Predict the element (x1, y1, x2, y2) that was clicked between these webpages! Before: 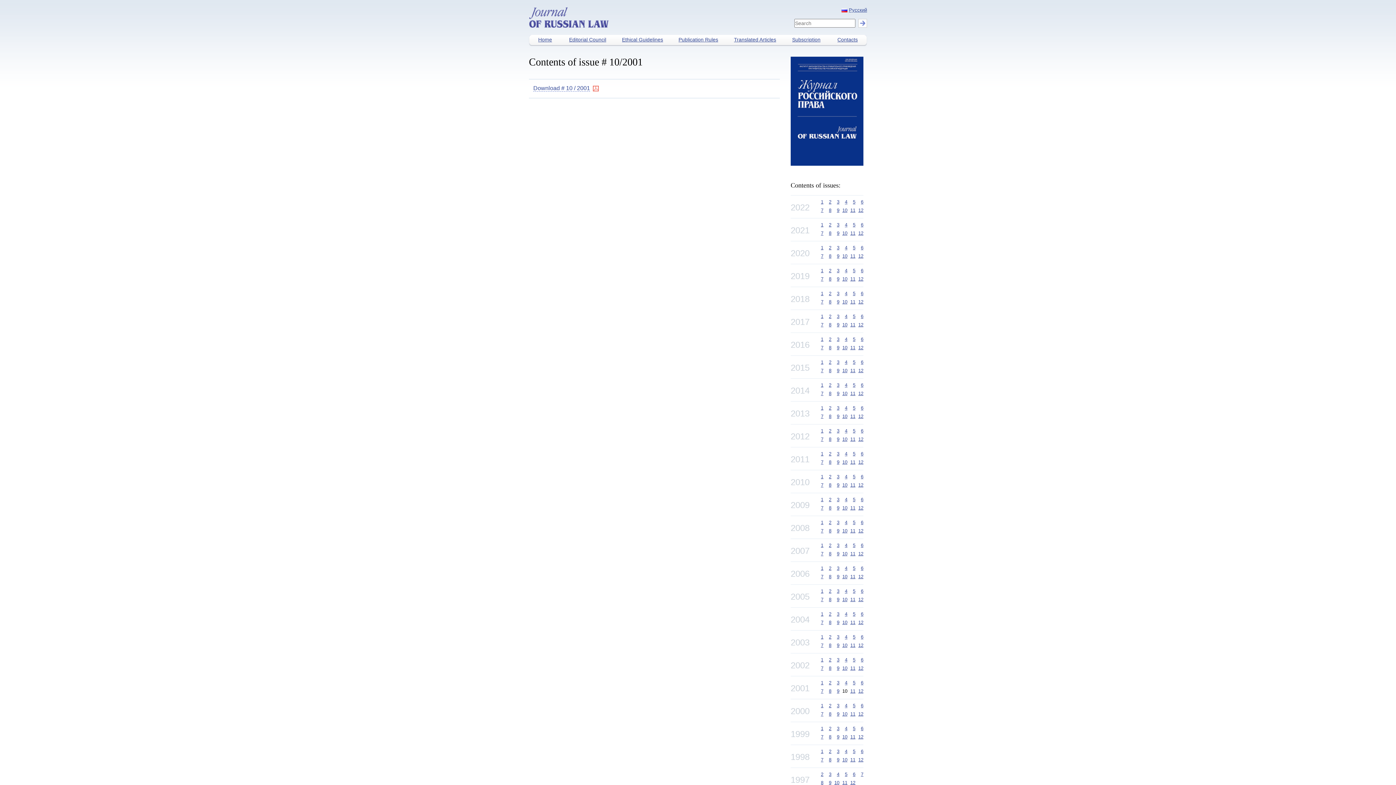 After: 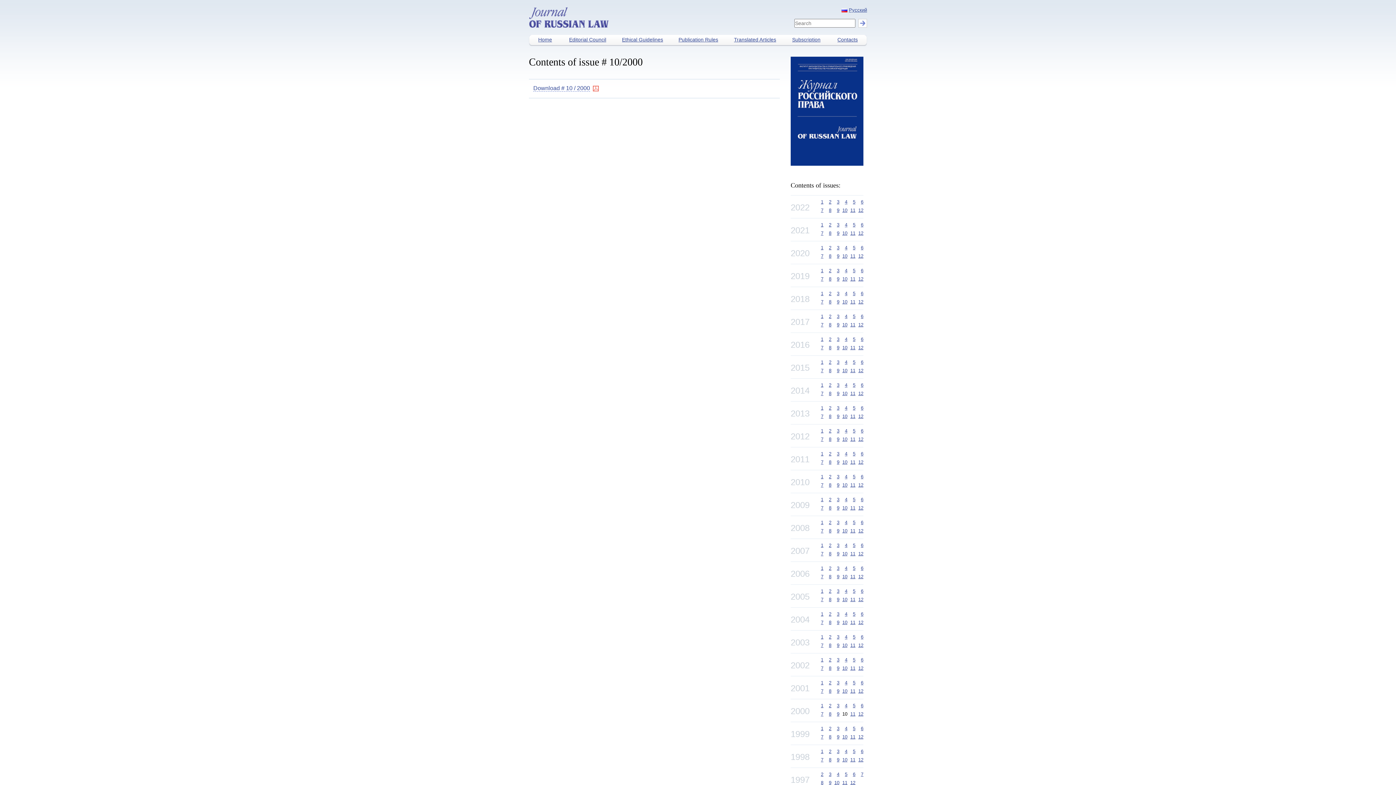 Action: label: 10 bbox: (842, 711, 847, 717)